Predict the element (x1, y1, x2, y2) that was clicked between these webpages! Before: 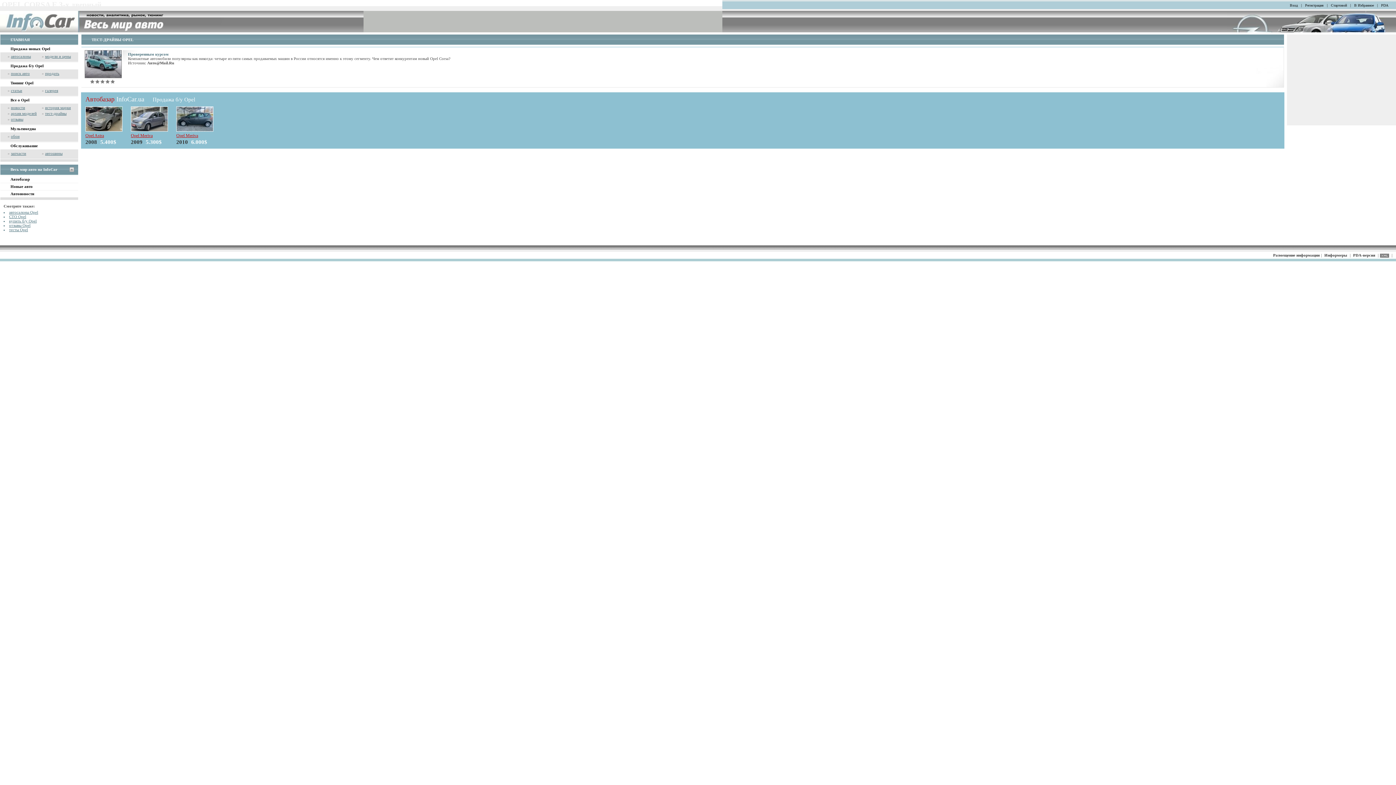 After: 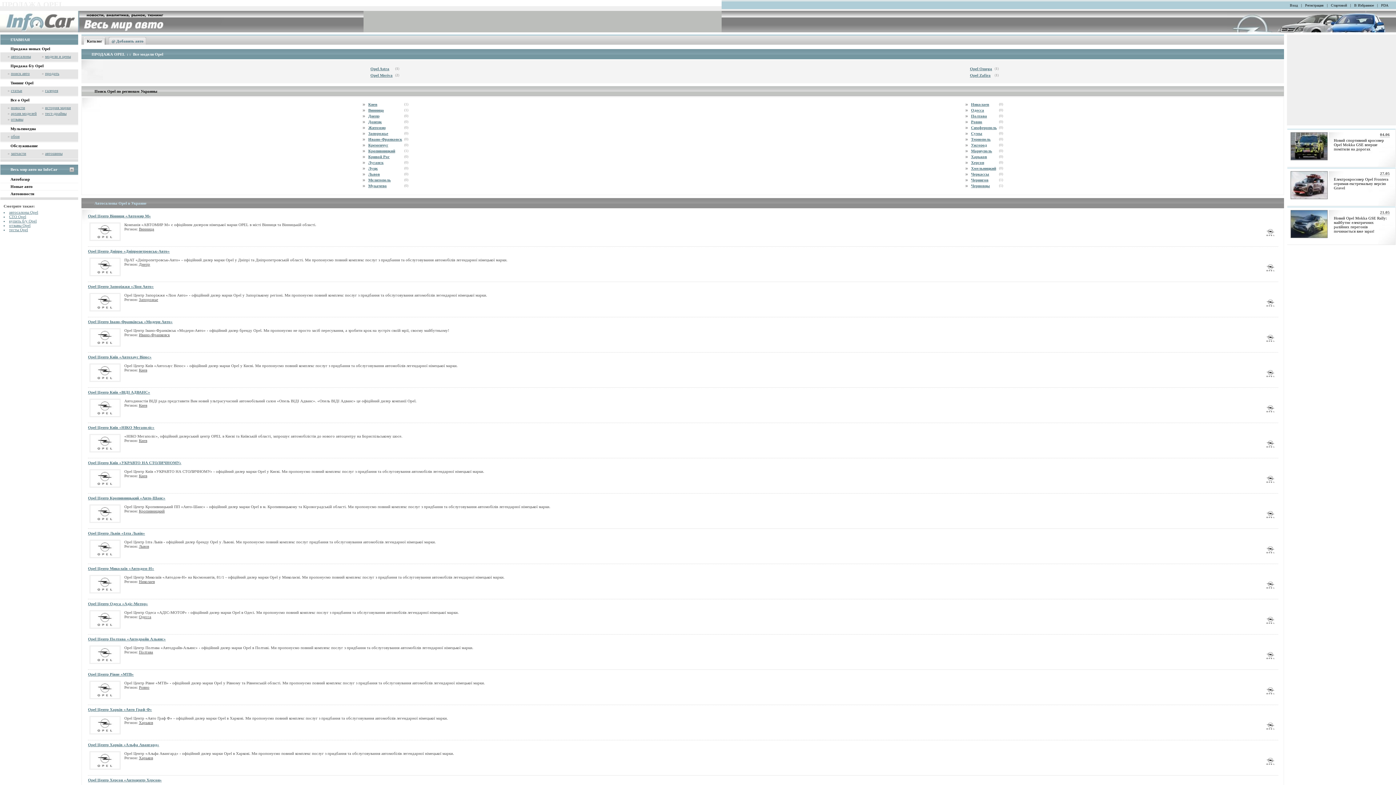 Action: bbox: (10, 71, 29, 75) label: поиск авто